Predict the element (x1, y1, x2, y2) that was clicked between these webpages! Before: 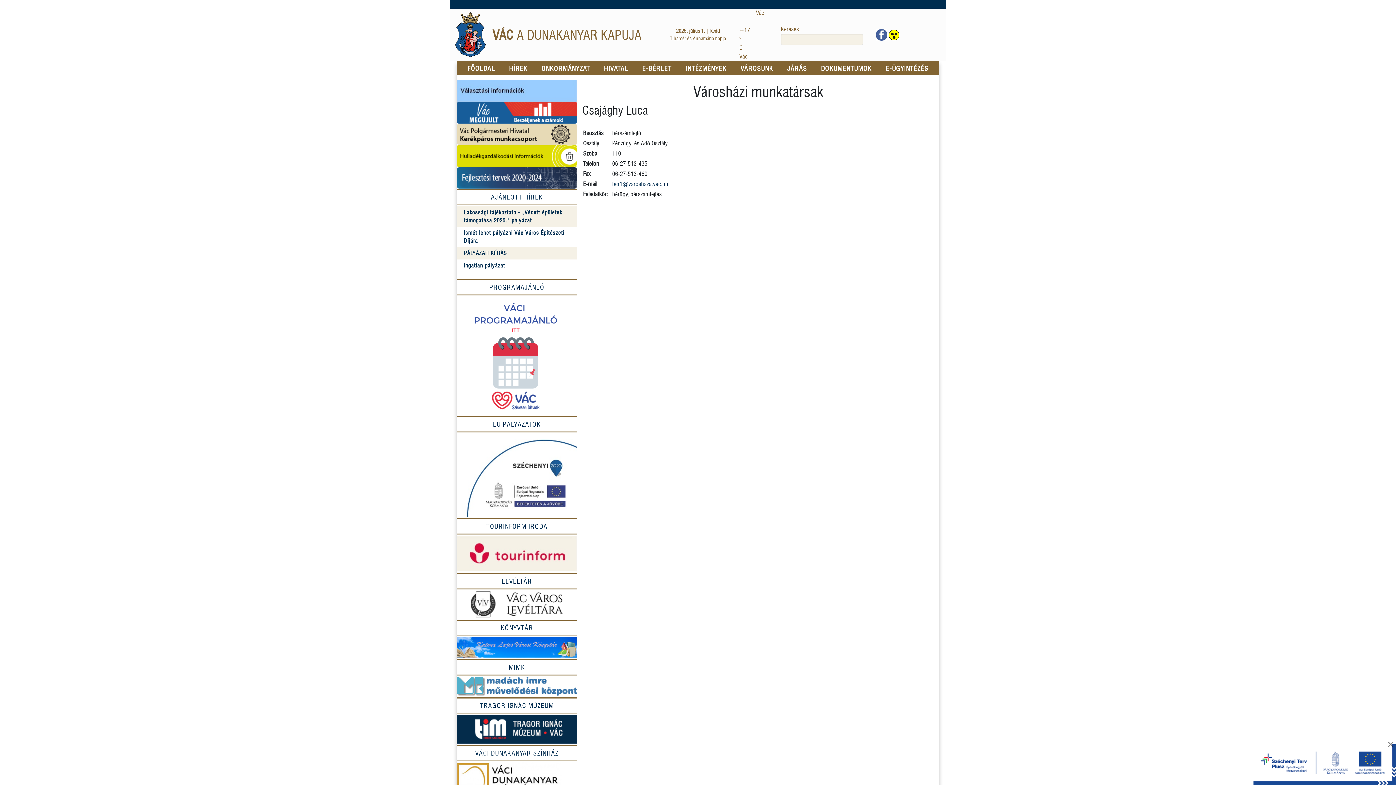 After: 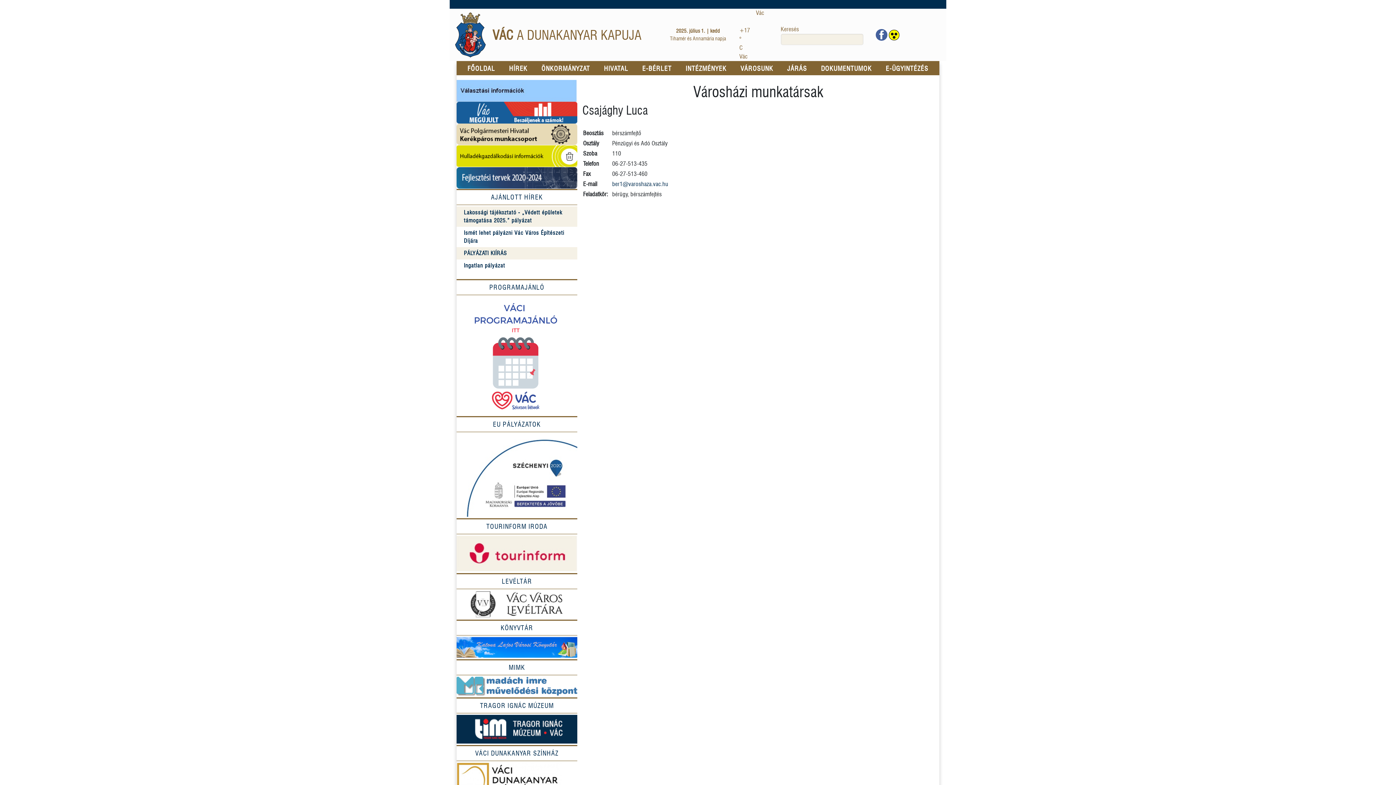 Action: bbox: (1387, 740, 1394, 749) label: ×